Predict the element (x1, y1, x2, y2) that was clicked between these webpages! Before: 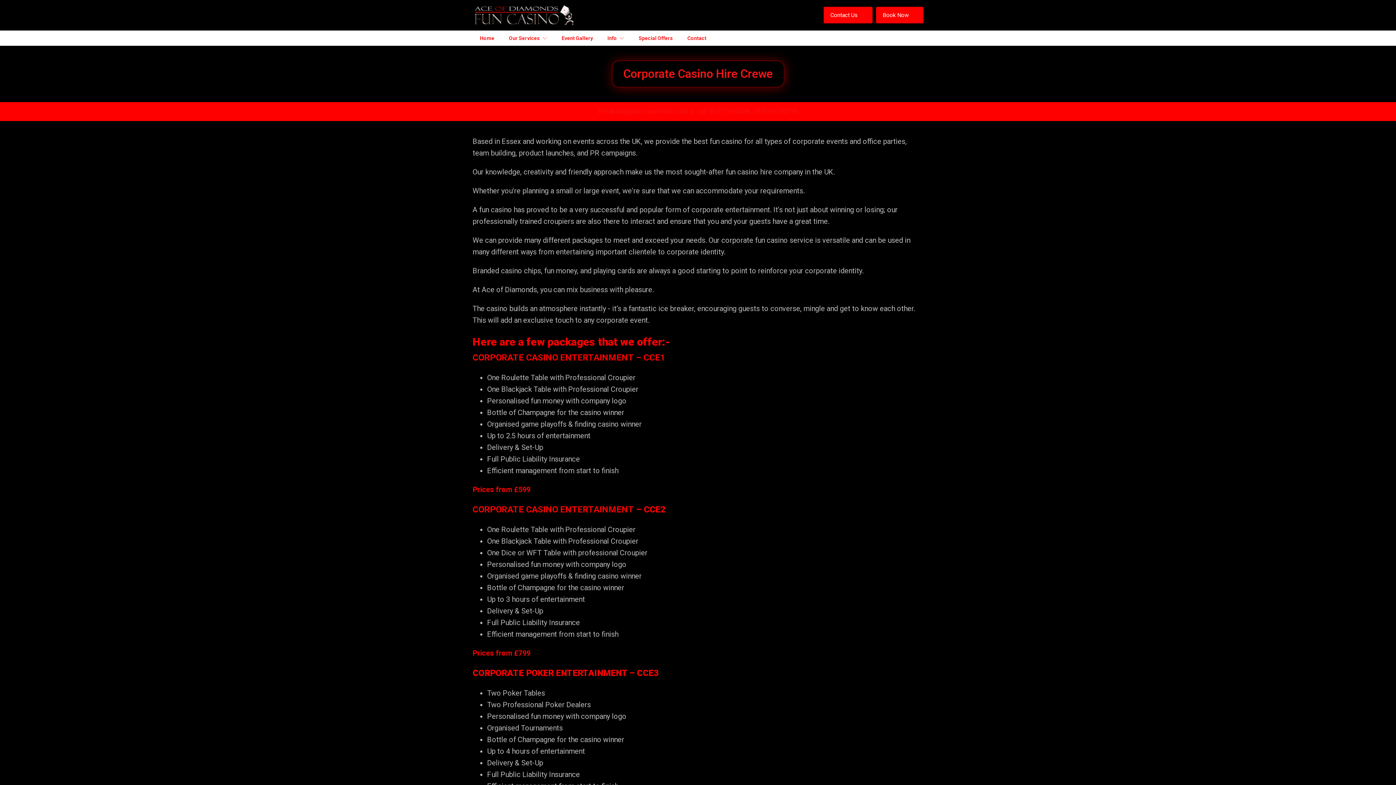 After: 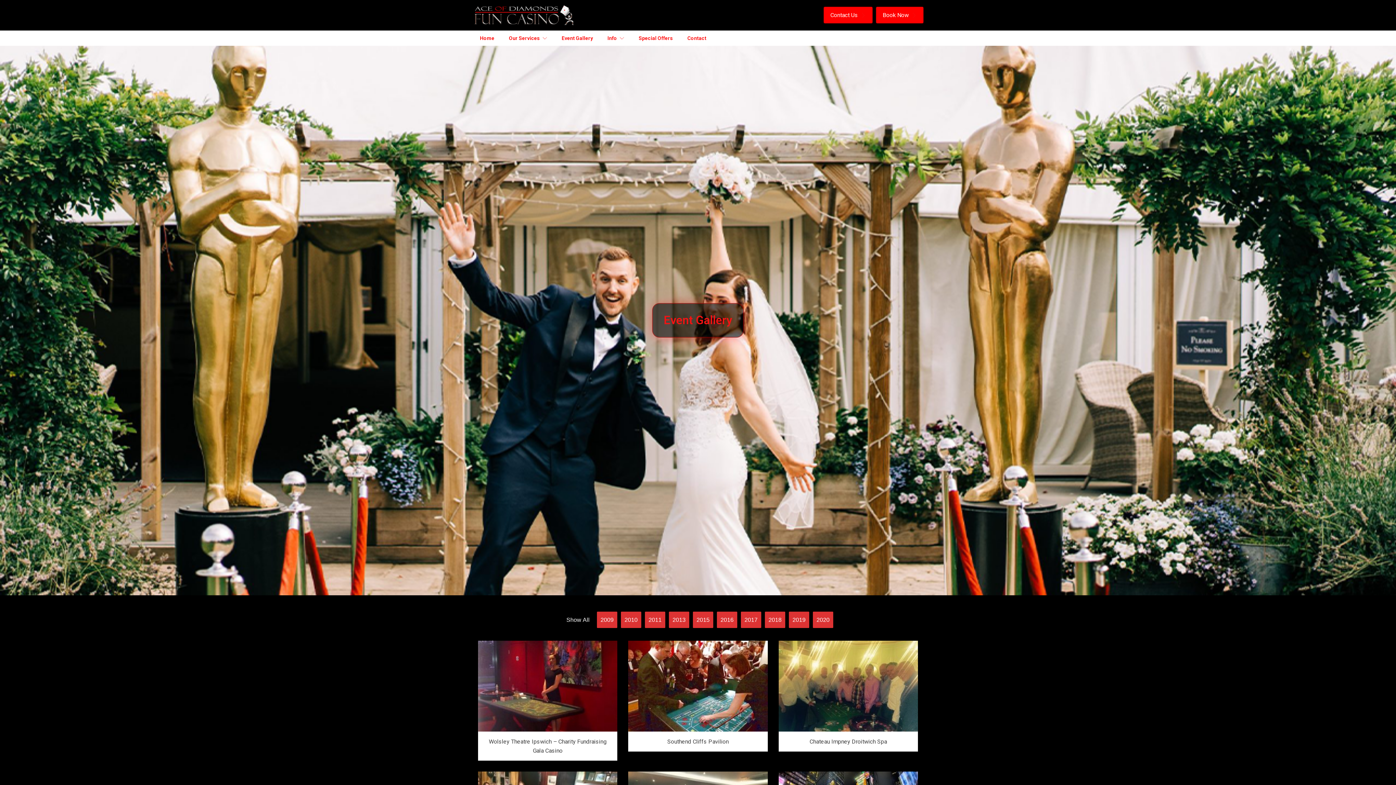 Action: label: Event Gallery bbox: (558, 30, 596, 45)